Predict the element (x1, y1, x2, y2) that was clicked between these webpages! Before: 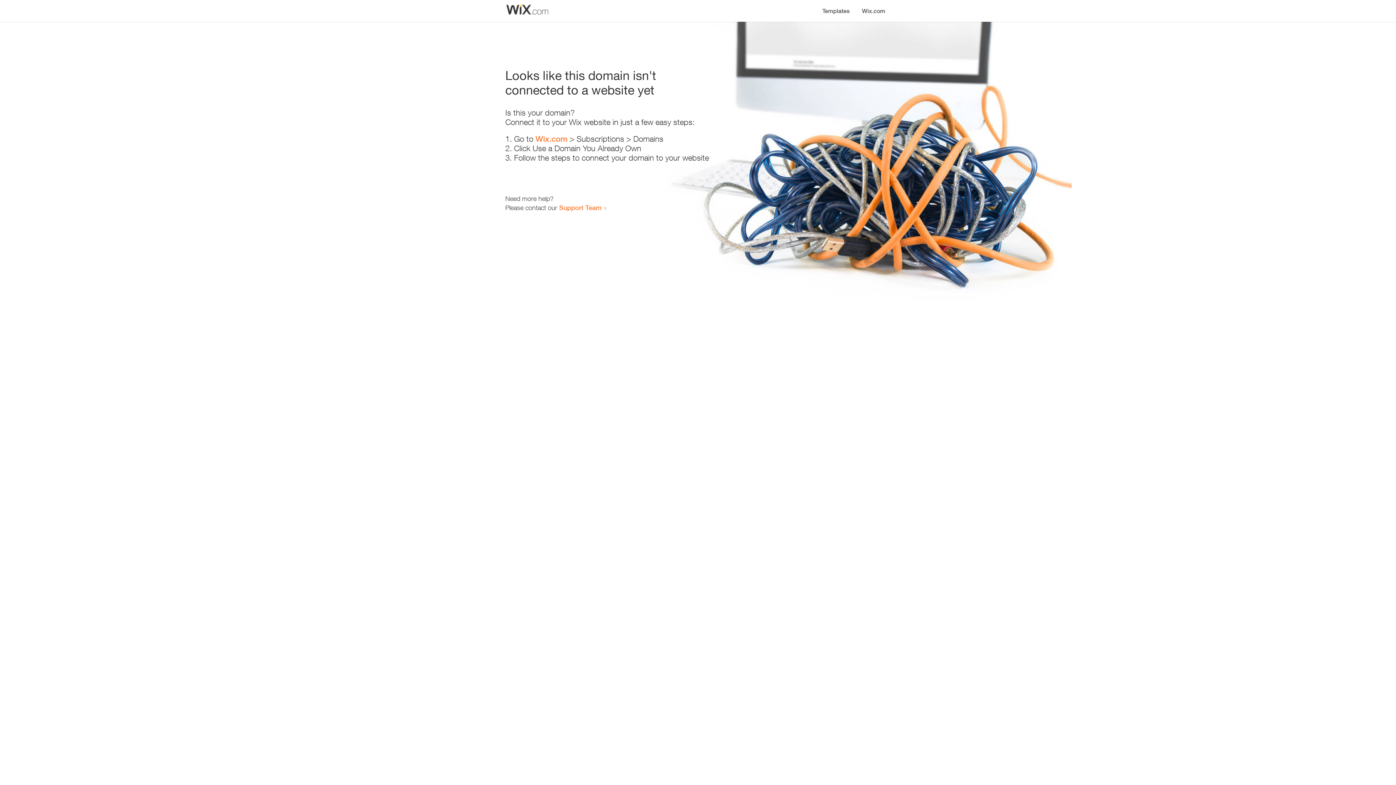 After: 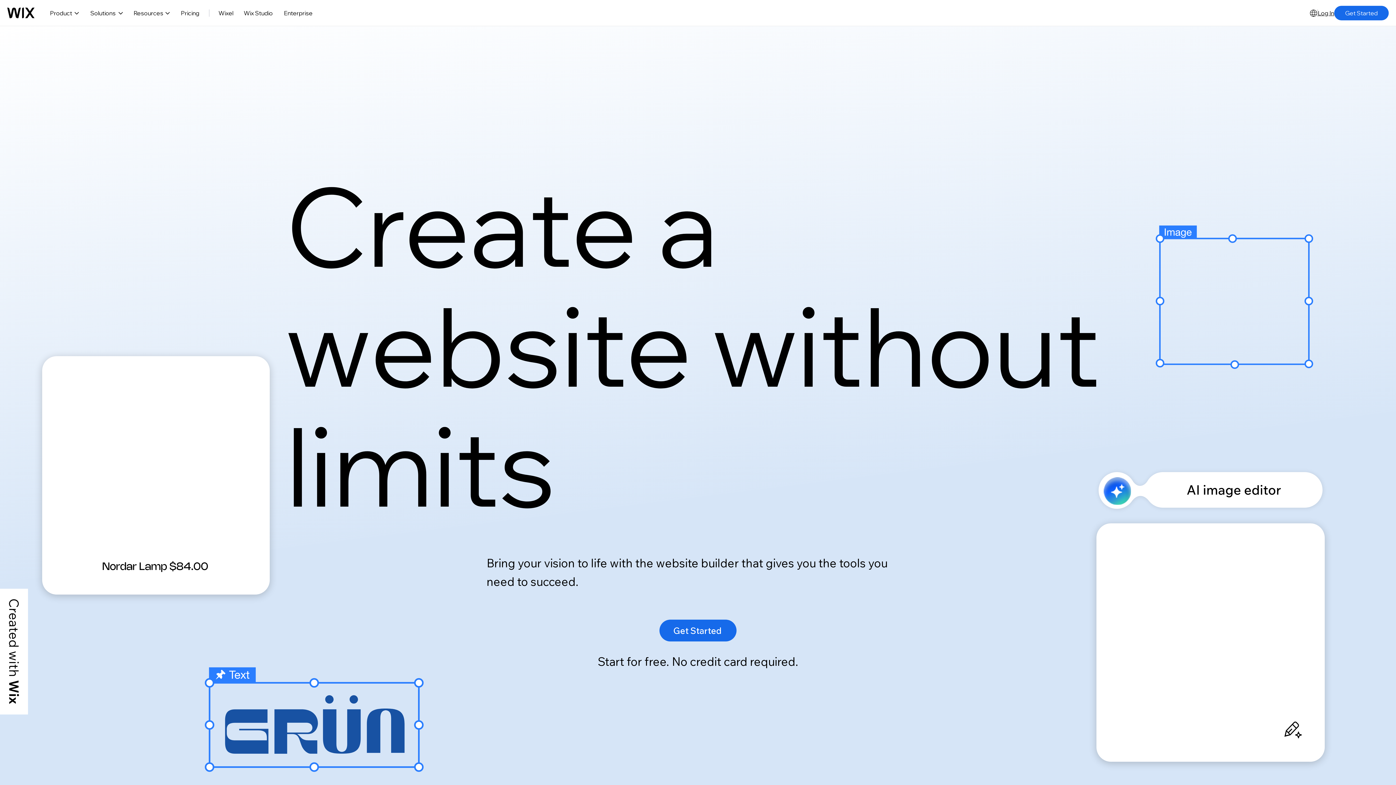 Action: bbox: (535, 134, 567, 143) label: Wix.com